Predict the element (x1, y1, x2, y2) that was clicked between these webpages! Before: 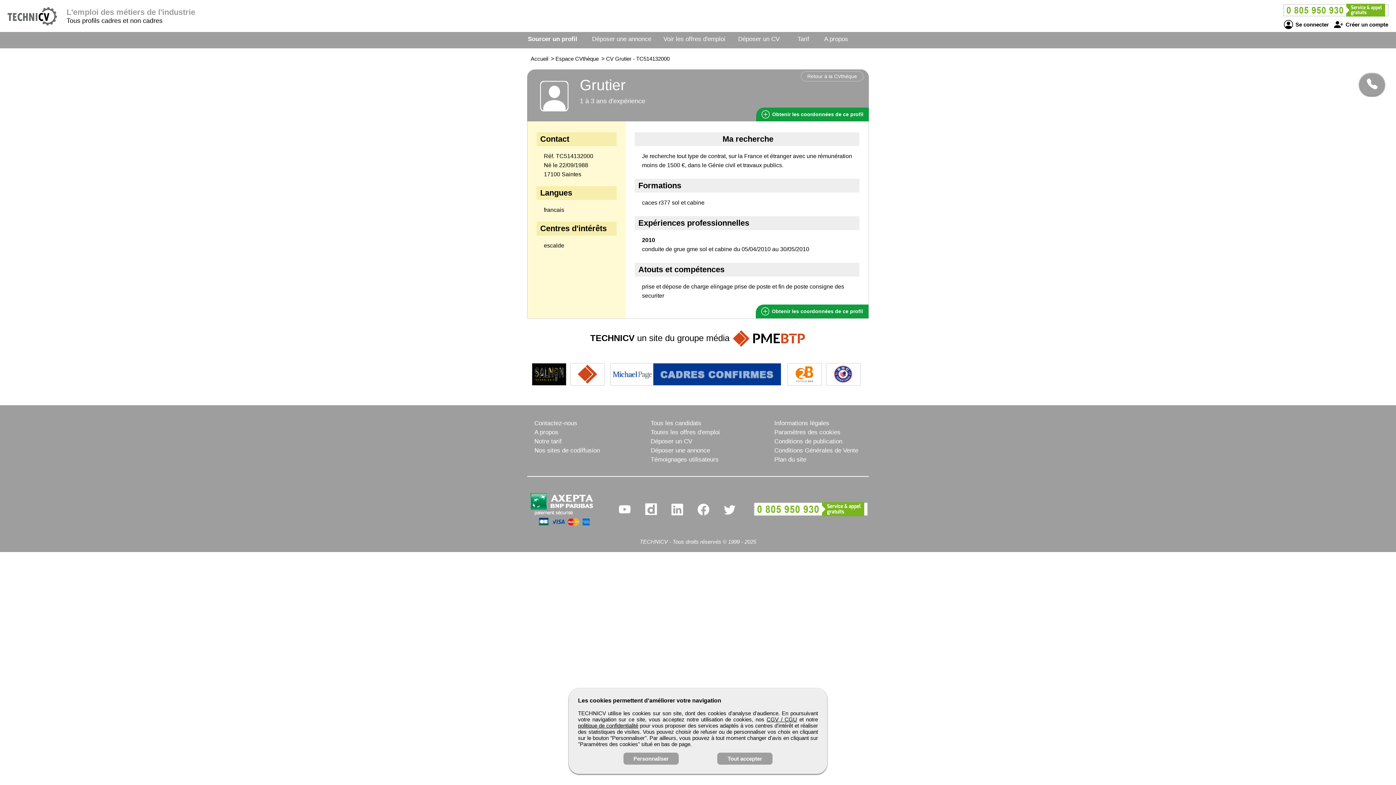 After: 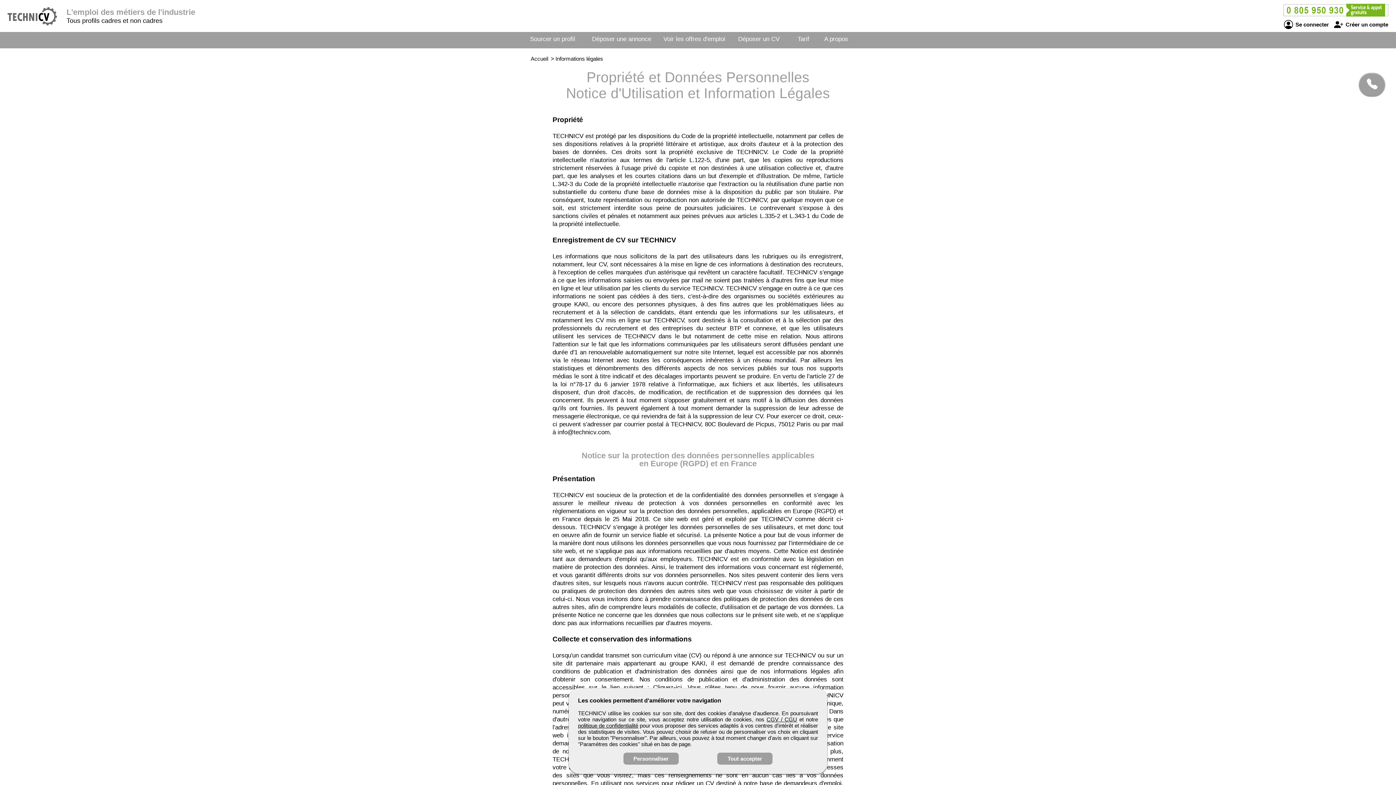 Action: bbox: (774, 420, 829, 427) label: Informations légales